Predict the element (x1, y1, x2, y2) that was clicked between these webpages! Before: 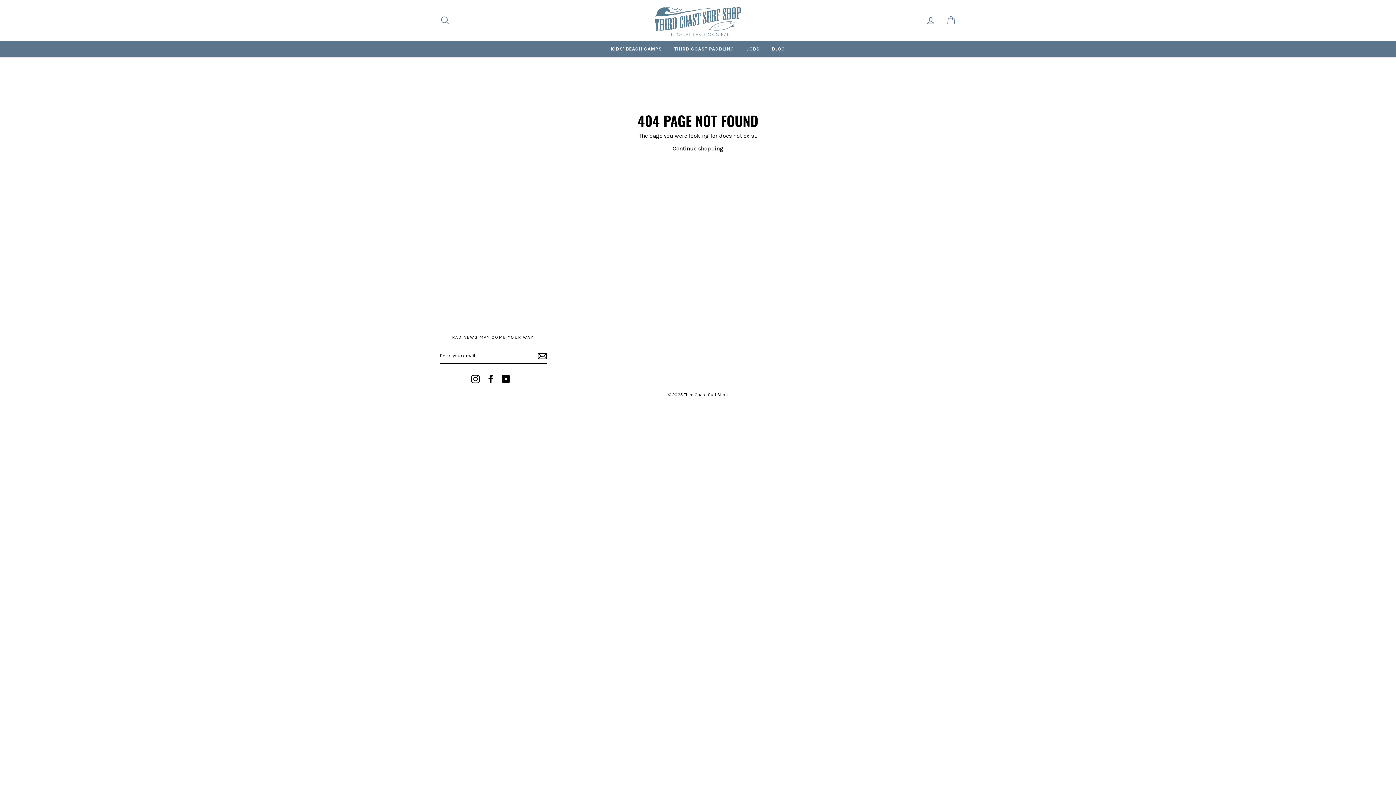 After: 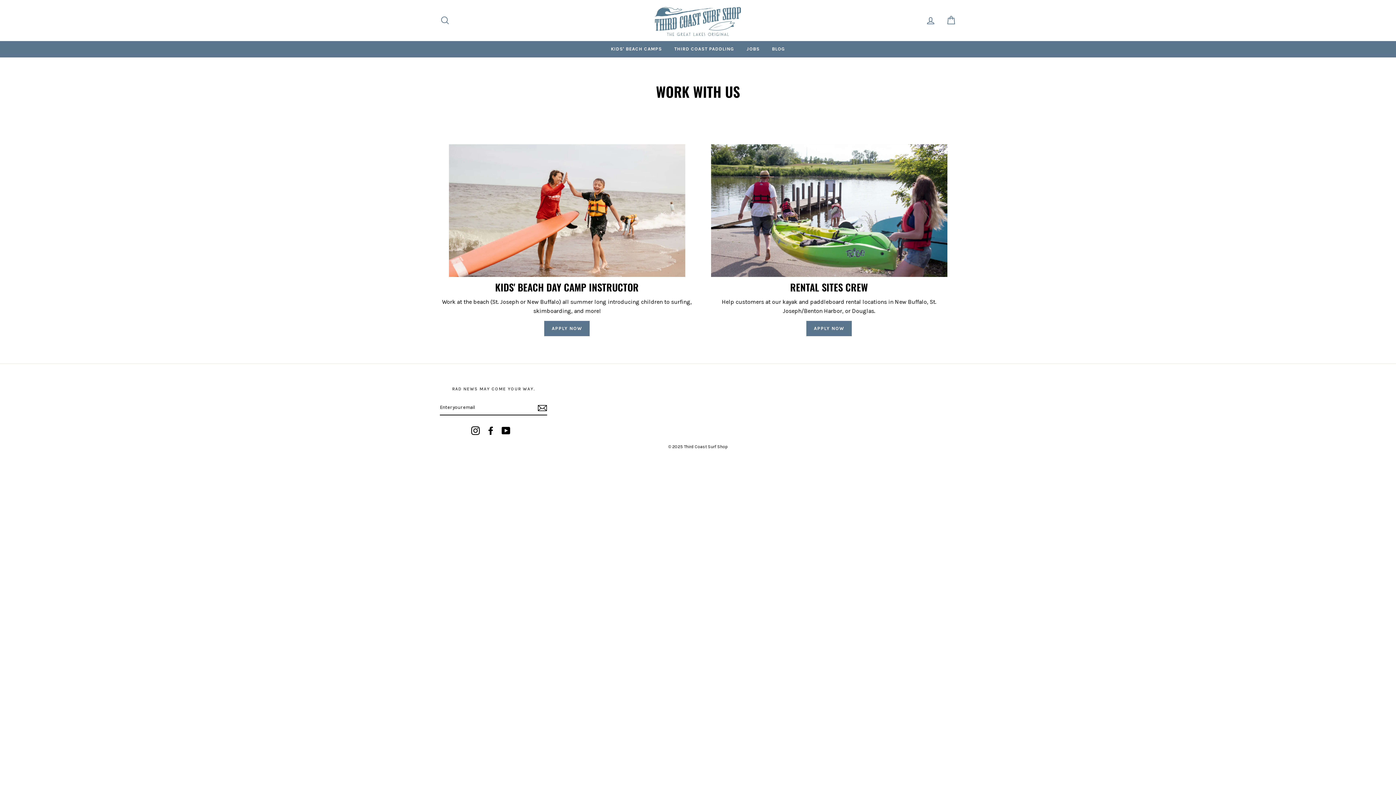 Action: bbox: (741, 40, 765, 57) label: JOBS